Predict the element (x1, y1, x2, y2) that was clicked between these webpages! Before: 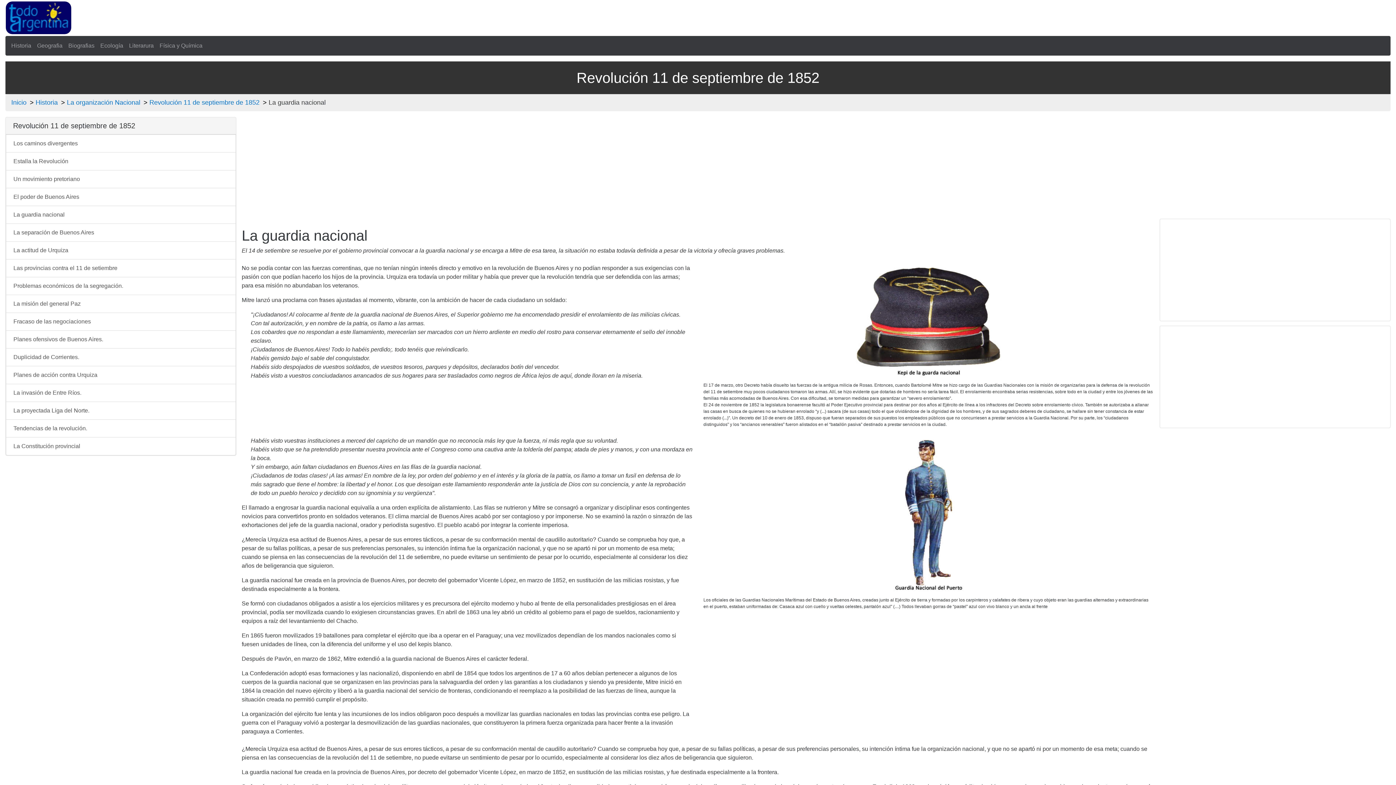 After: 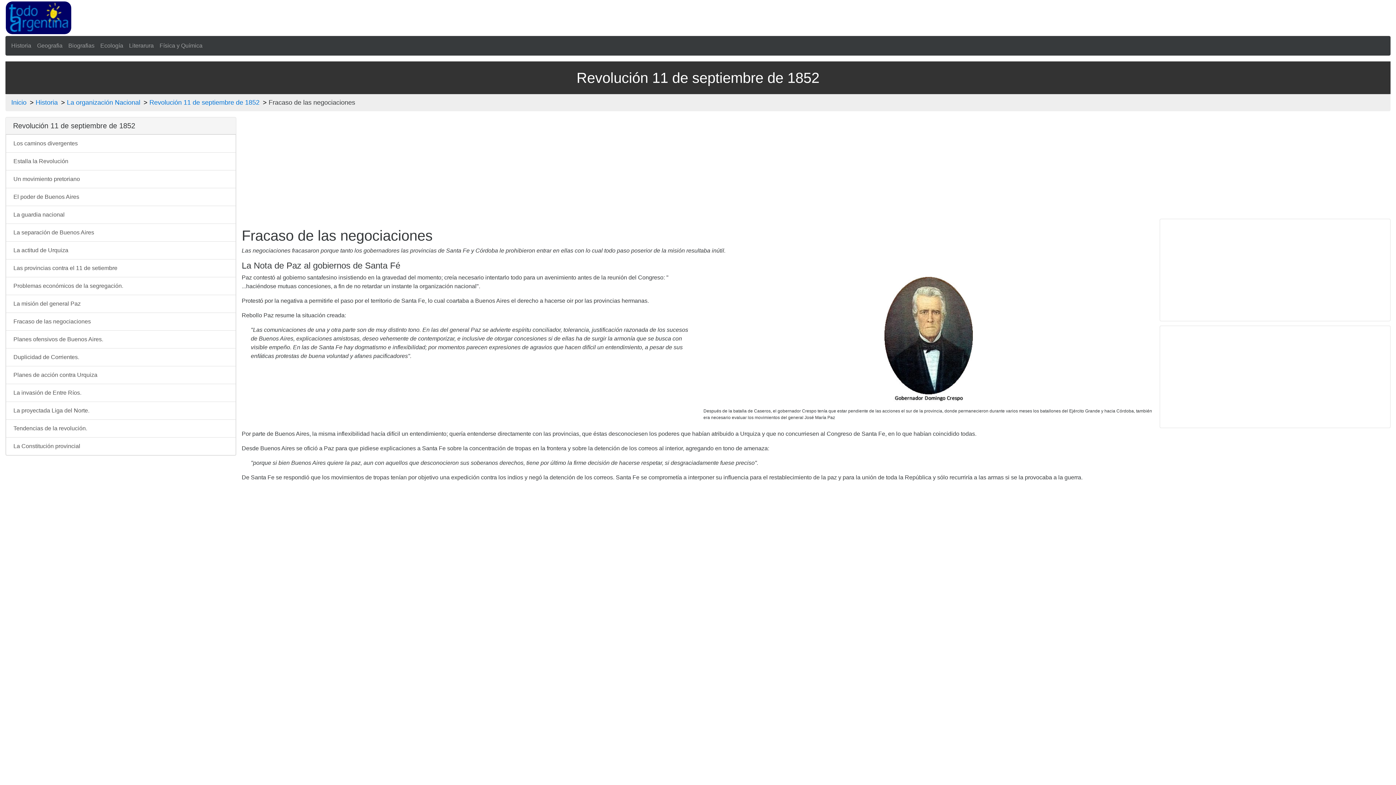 Action: bbox: (5, 312, 236, 330) label: Fracaso de las negociaciones